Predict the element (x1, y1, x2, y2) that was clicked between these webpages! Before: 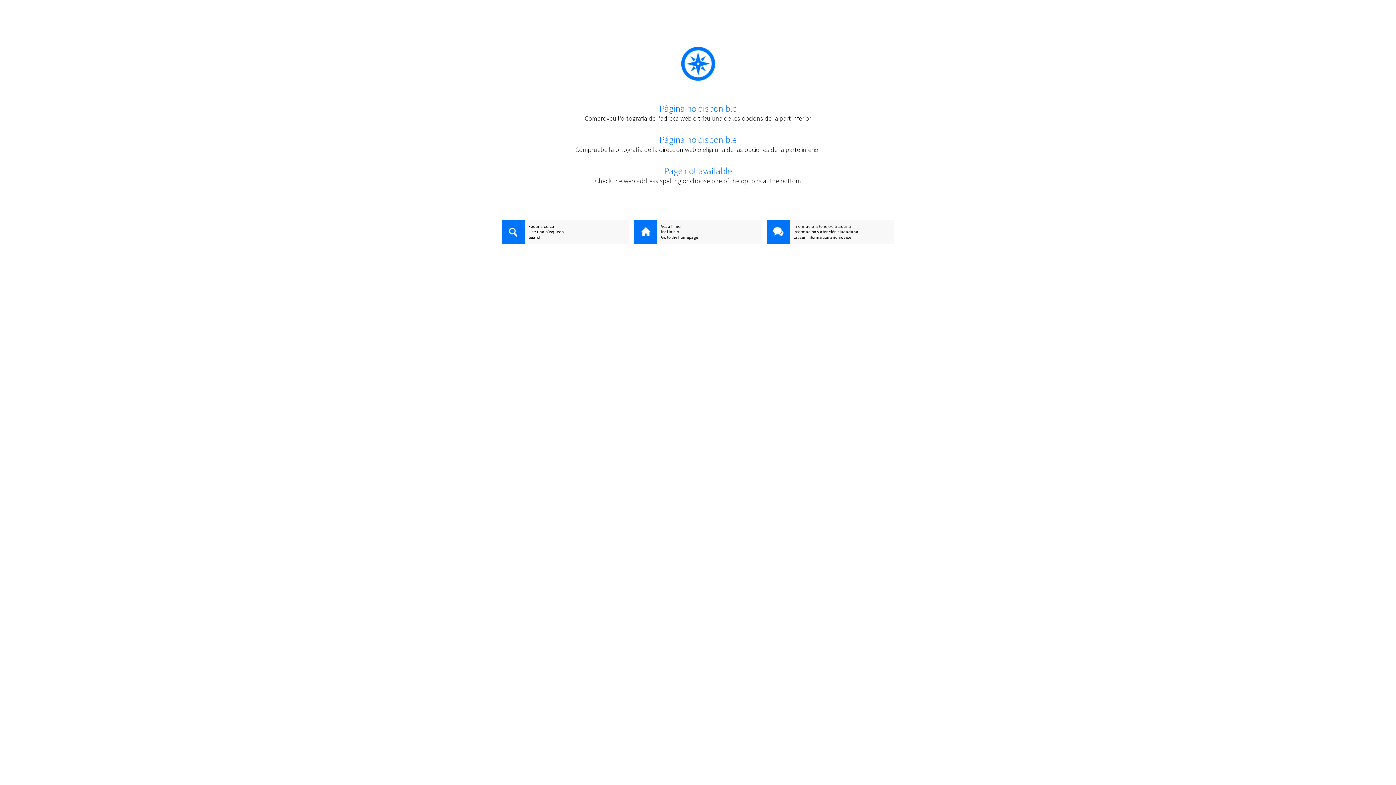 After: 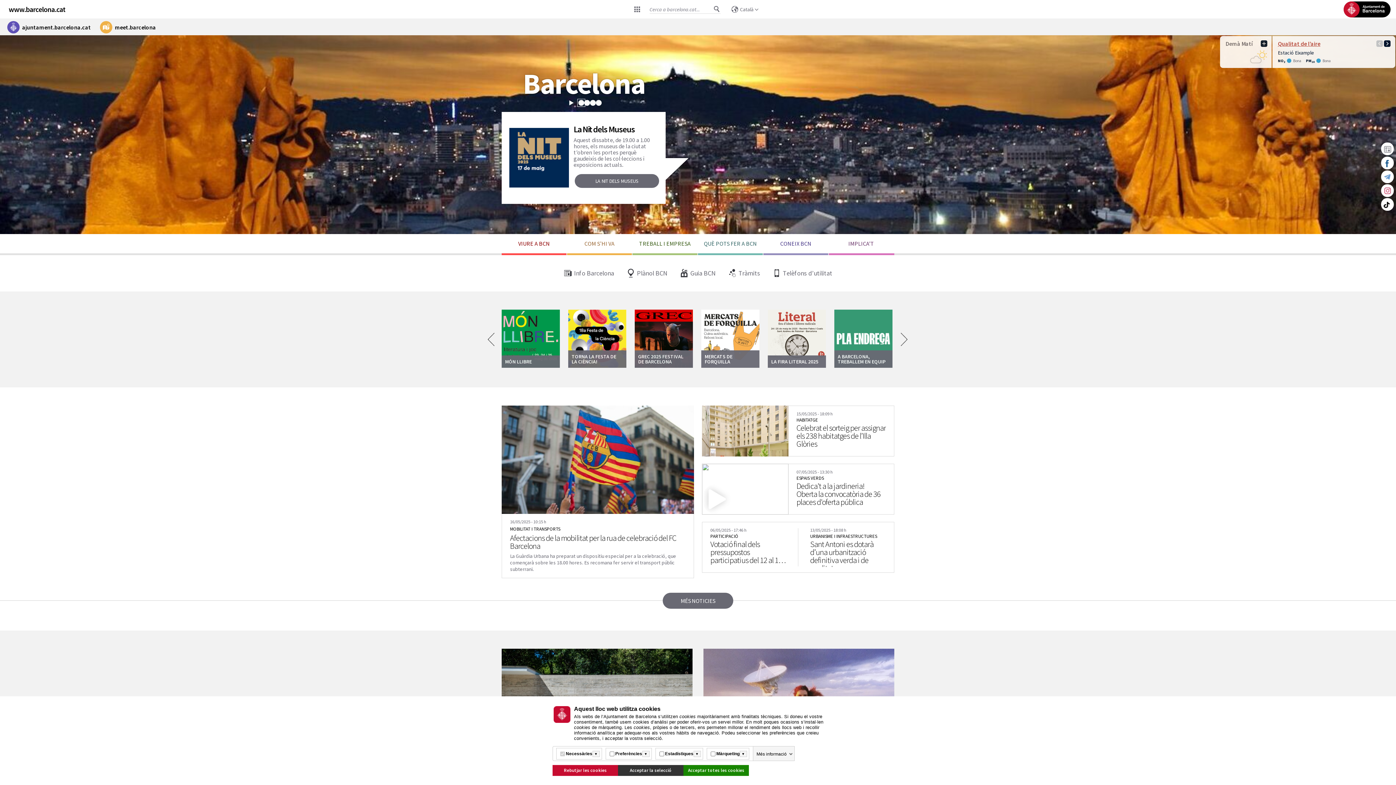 Action: label: Vés a l'inici bbox: (634, 223, 761, 229)